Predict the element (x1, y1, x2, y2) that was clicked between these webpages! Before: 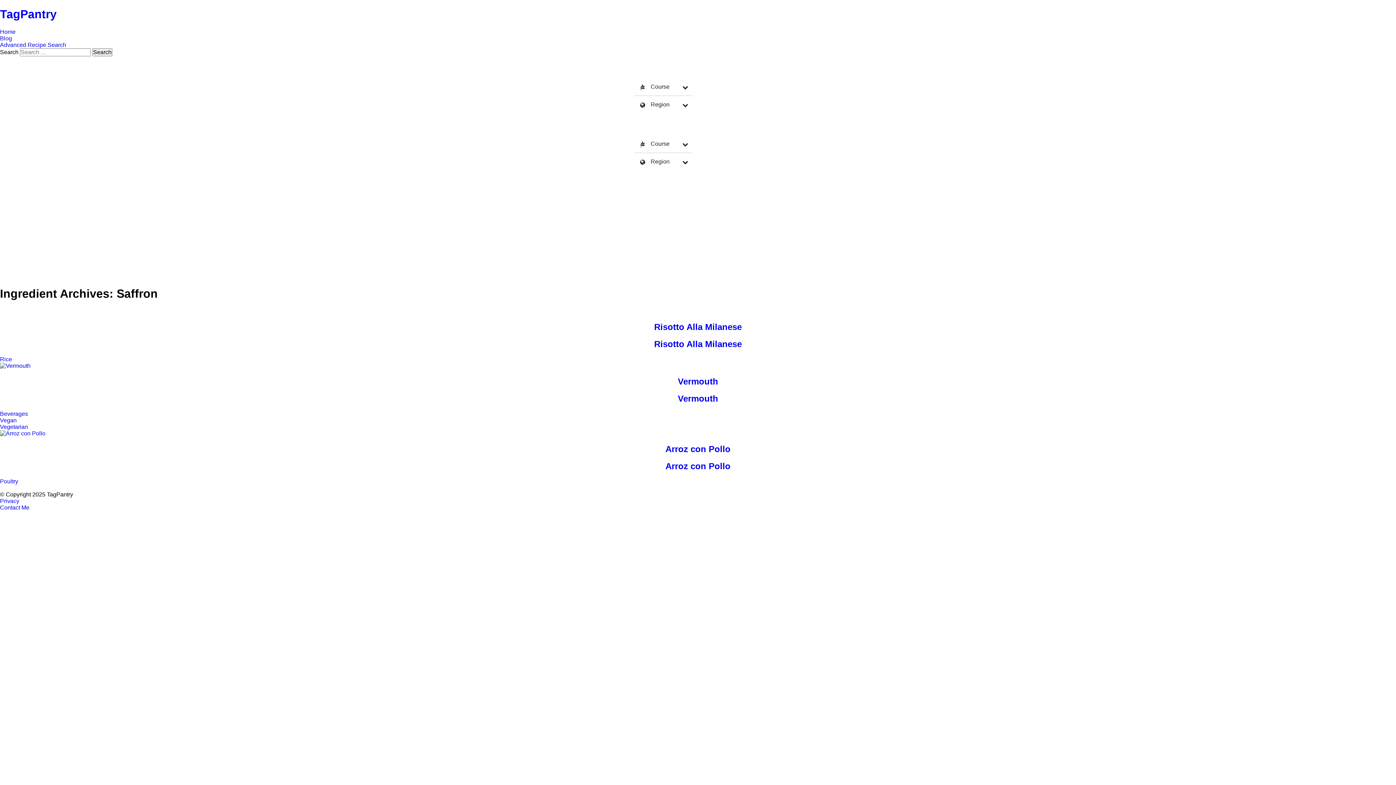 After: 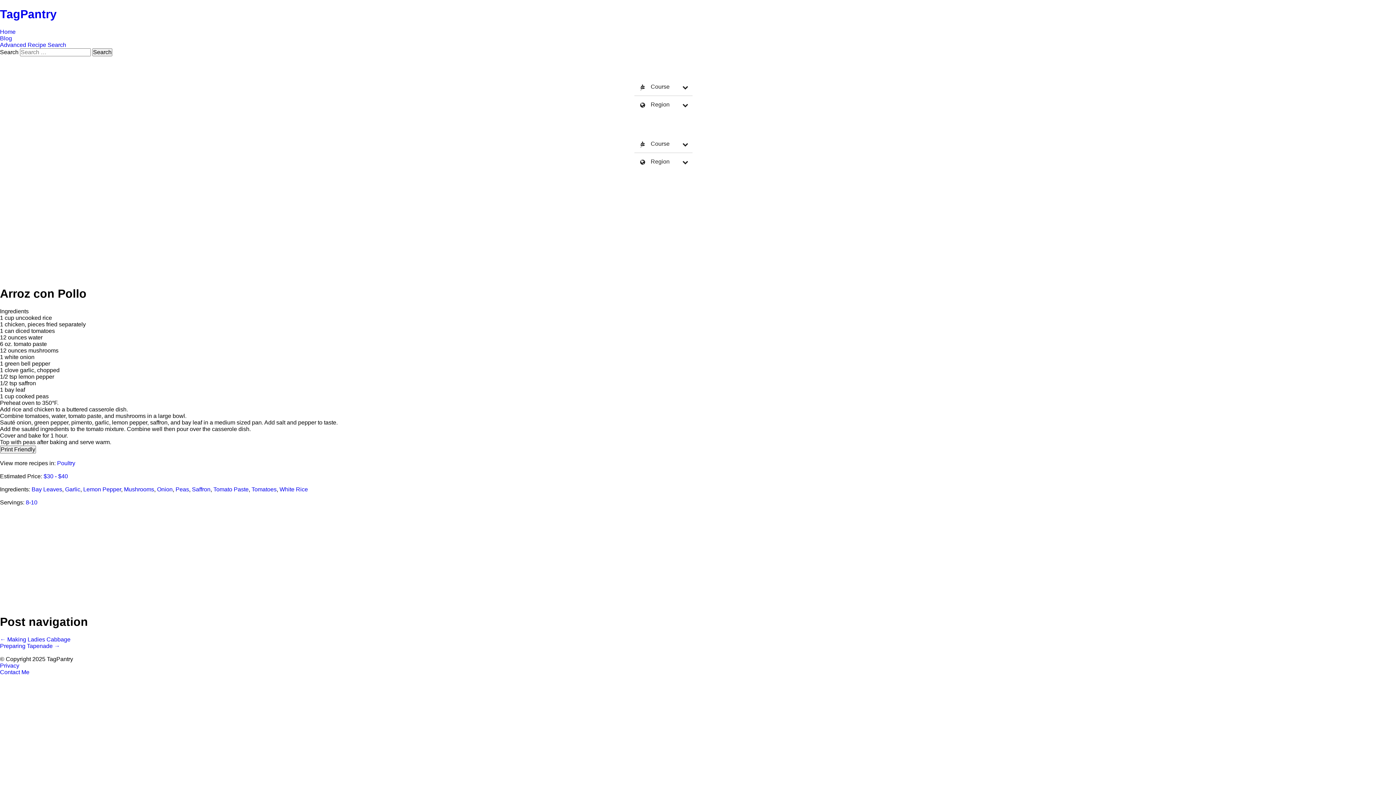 Action: bbox: (0, 430, 45, 436)